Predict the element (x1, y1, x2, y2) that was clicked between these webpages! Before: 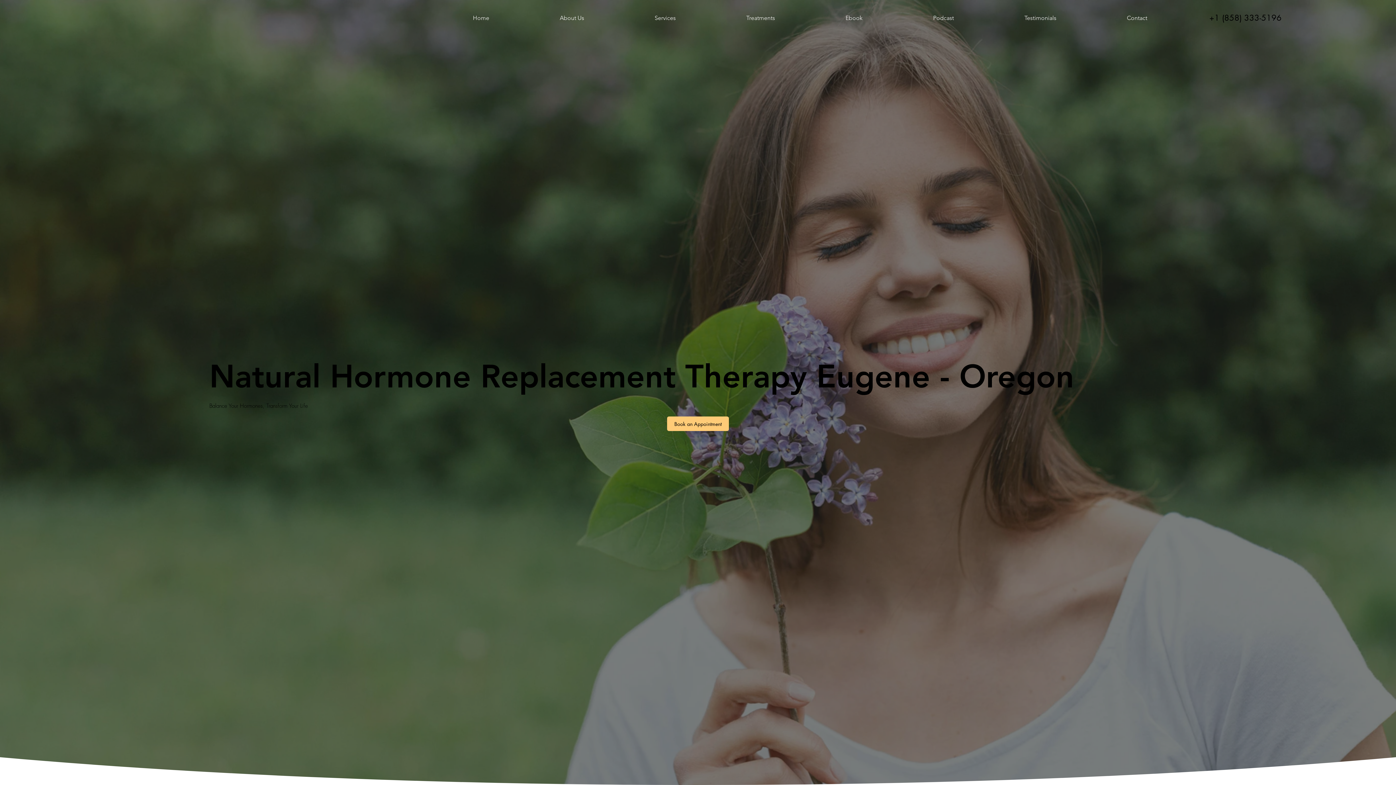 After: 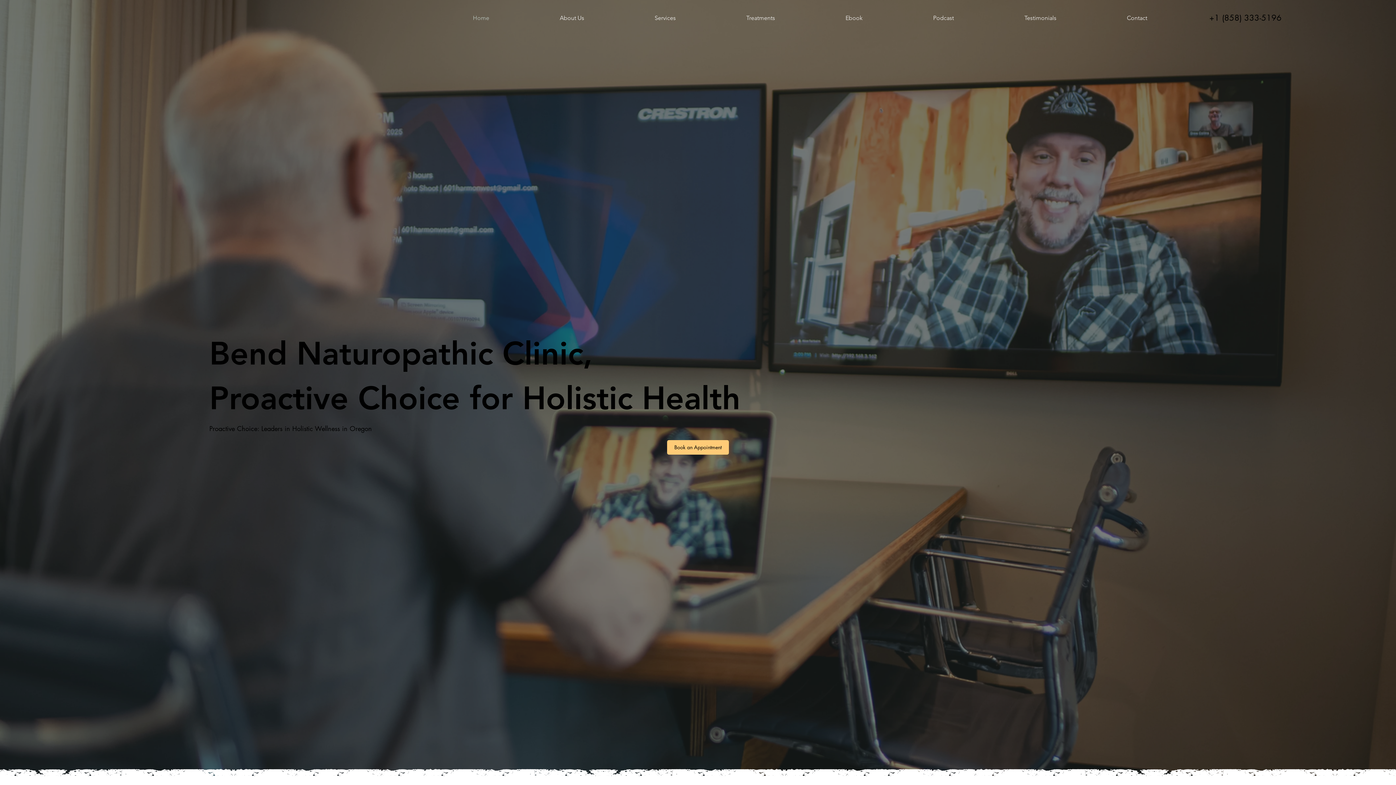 Action: label: Home bbox: (467, 10, 554, 25)